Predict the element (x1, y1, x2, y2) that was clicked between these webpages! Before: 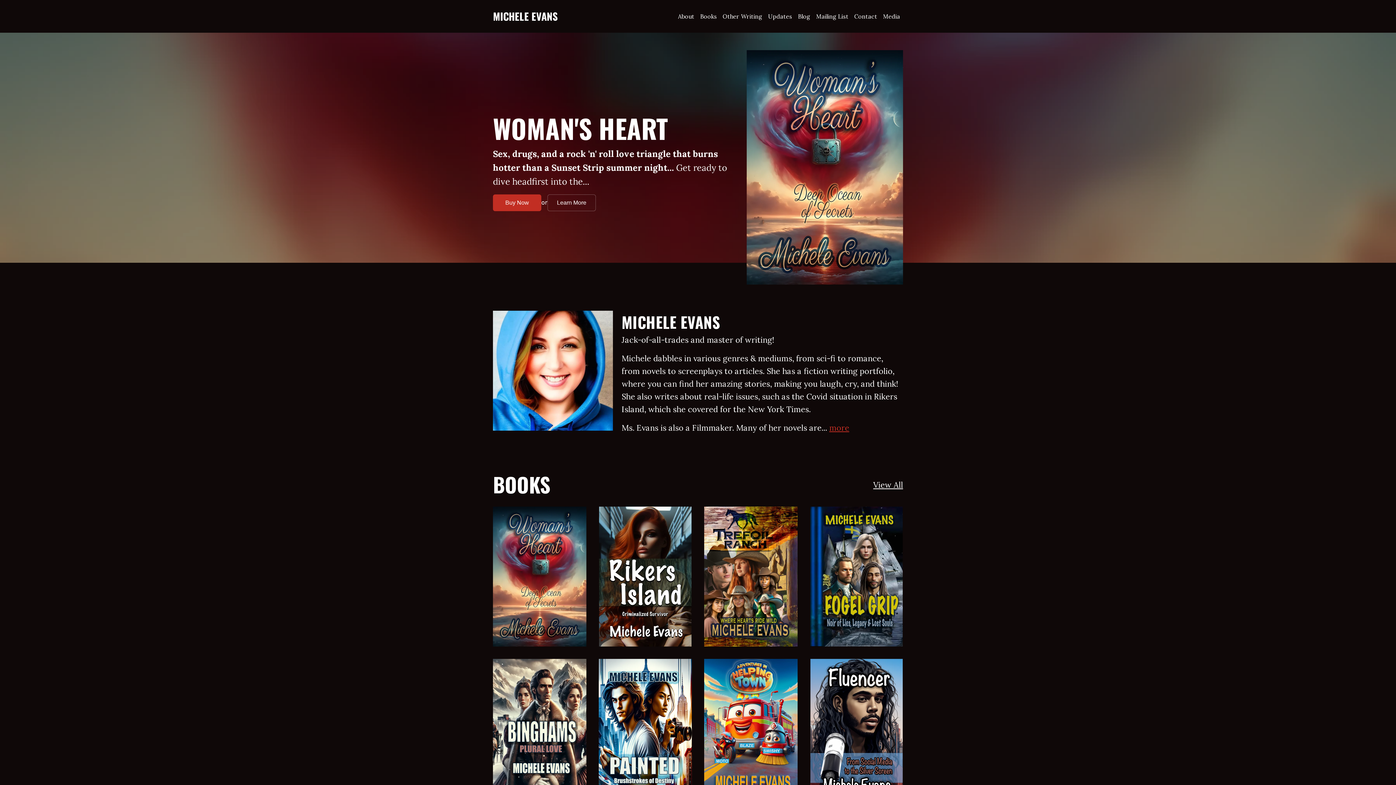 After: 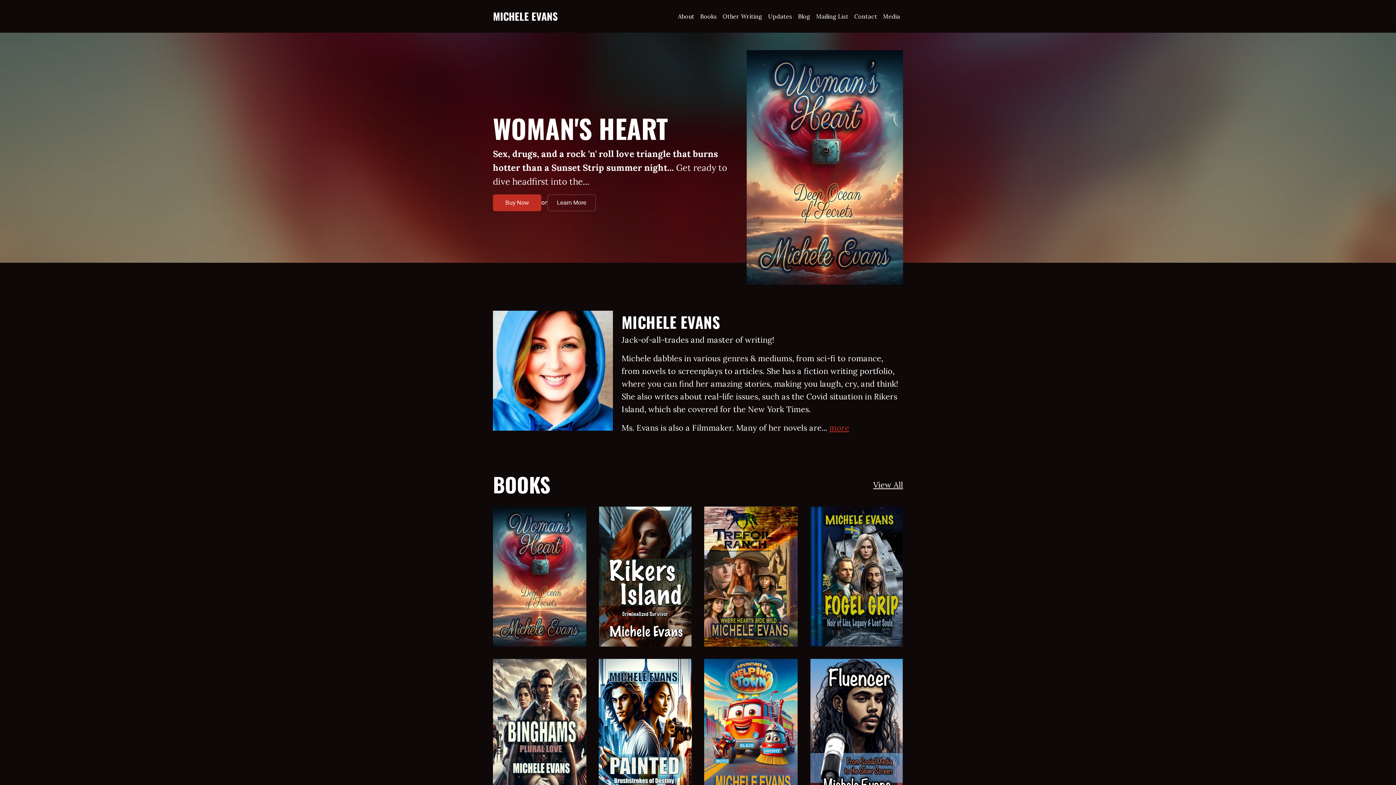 Action: bbox: (493, 8, 557, 23) label: MICHELE EVANS